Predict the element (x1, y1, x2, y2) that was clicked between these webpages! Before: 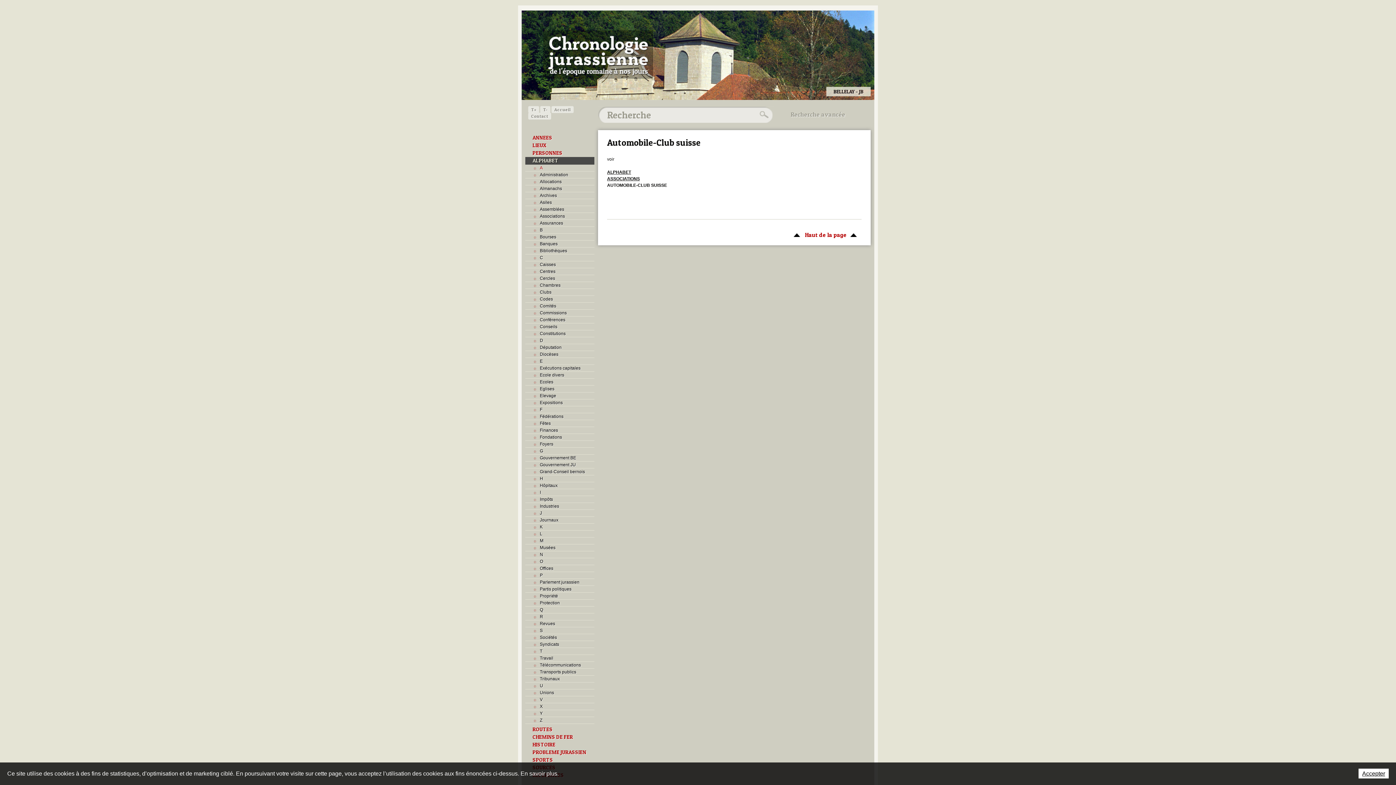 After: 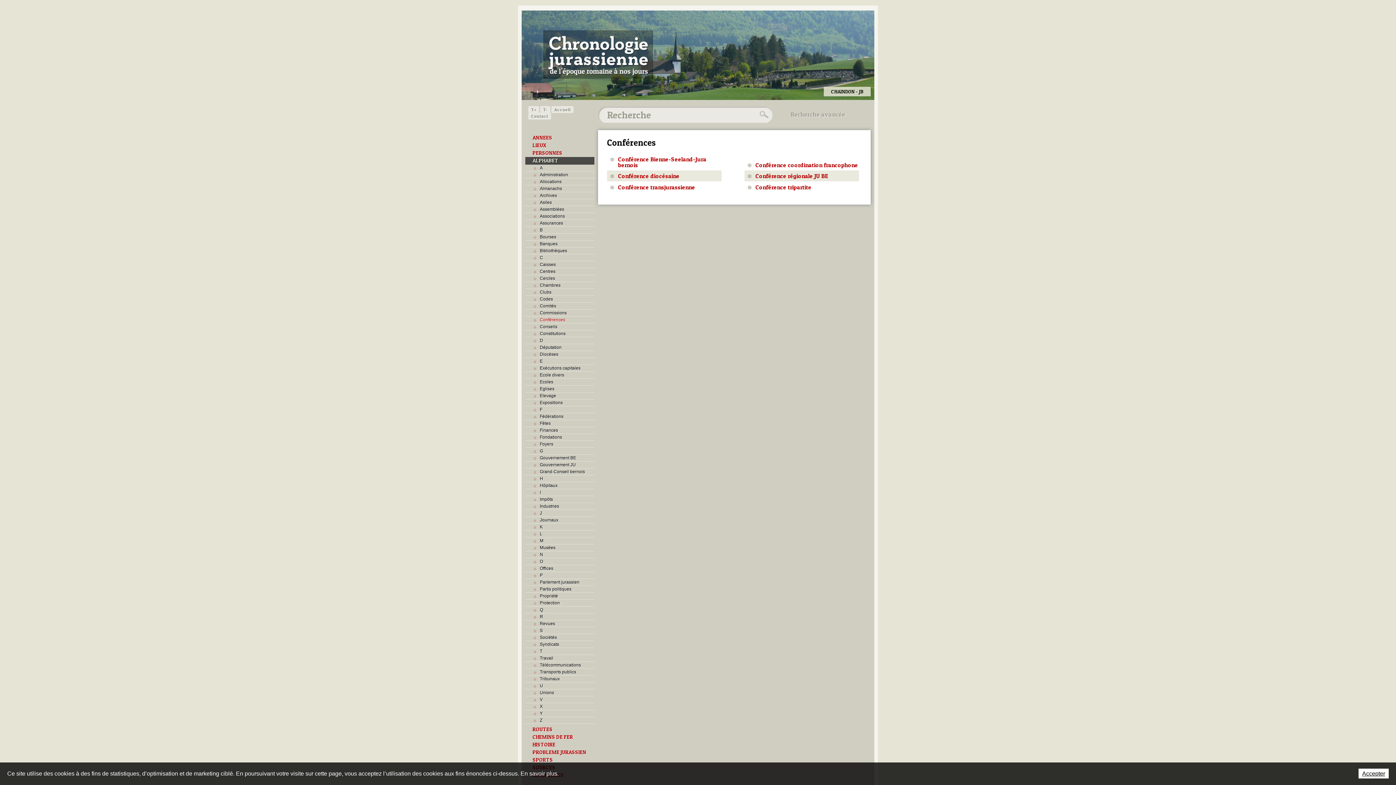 Action: bbox: (525, 316, 594, 323) label: Conférences